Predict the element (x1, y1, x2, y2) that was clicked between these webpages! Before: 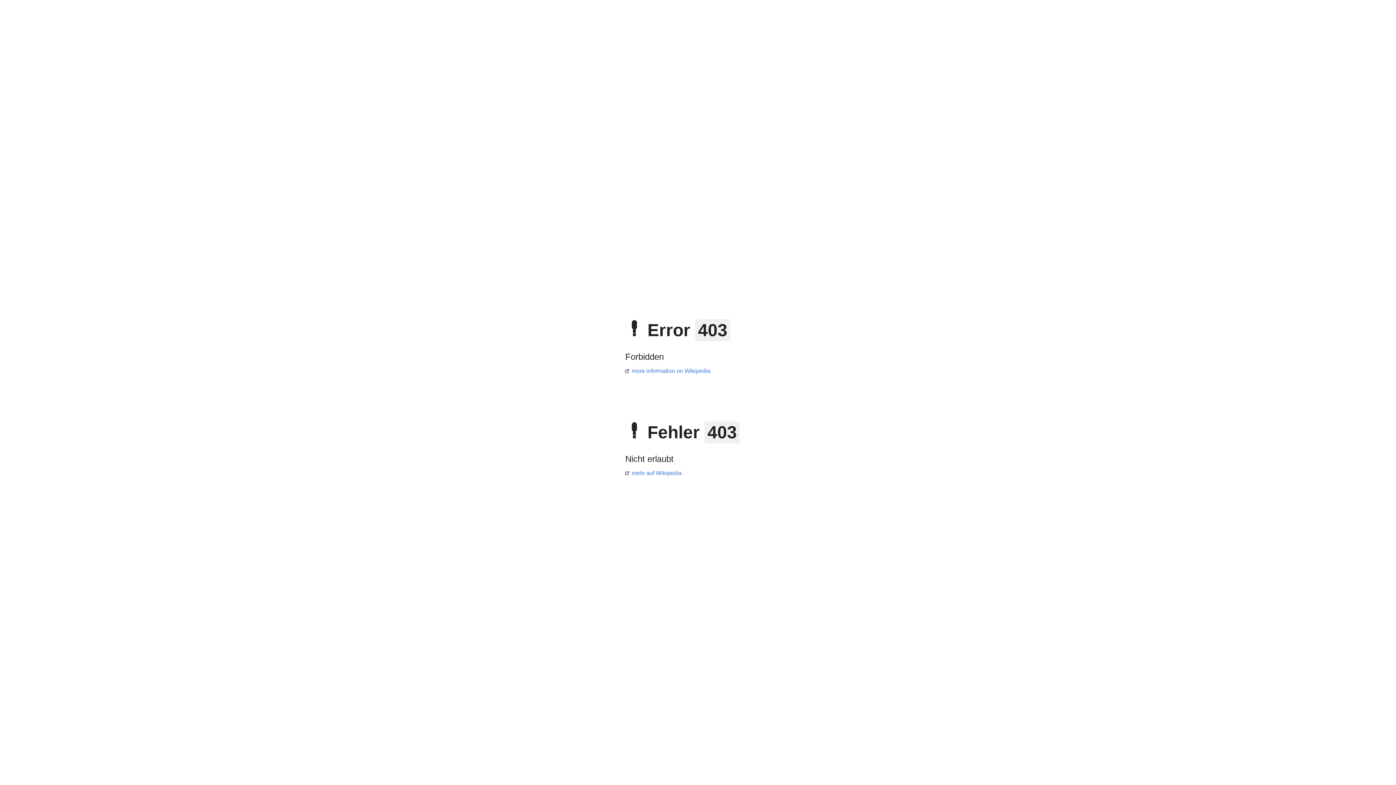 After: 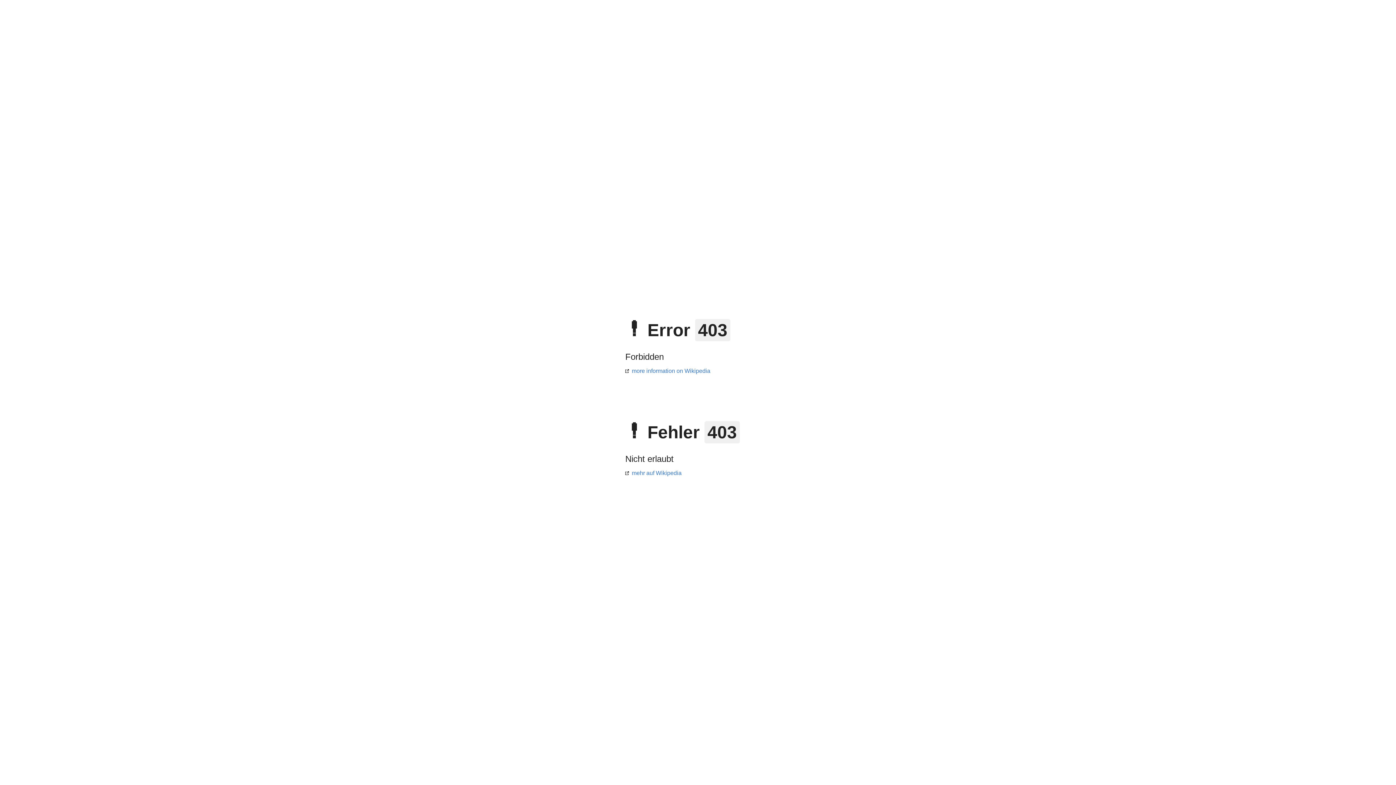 Action: label: more information on Wikipedia bbox: (625, 368, 710, 374)